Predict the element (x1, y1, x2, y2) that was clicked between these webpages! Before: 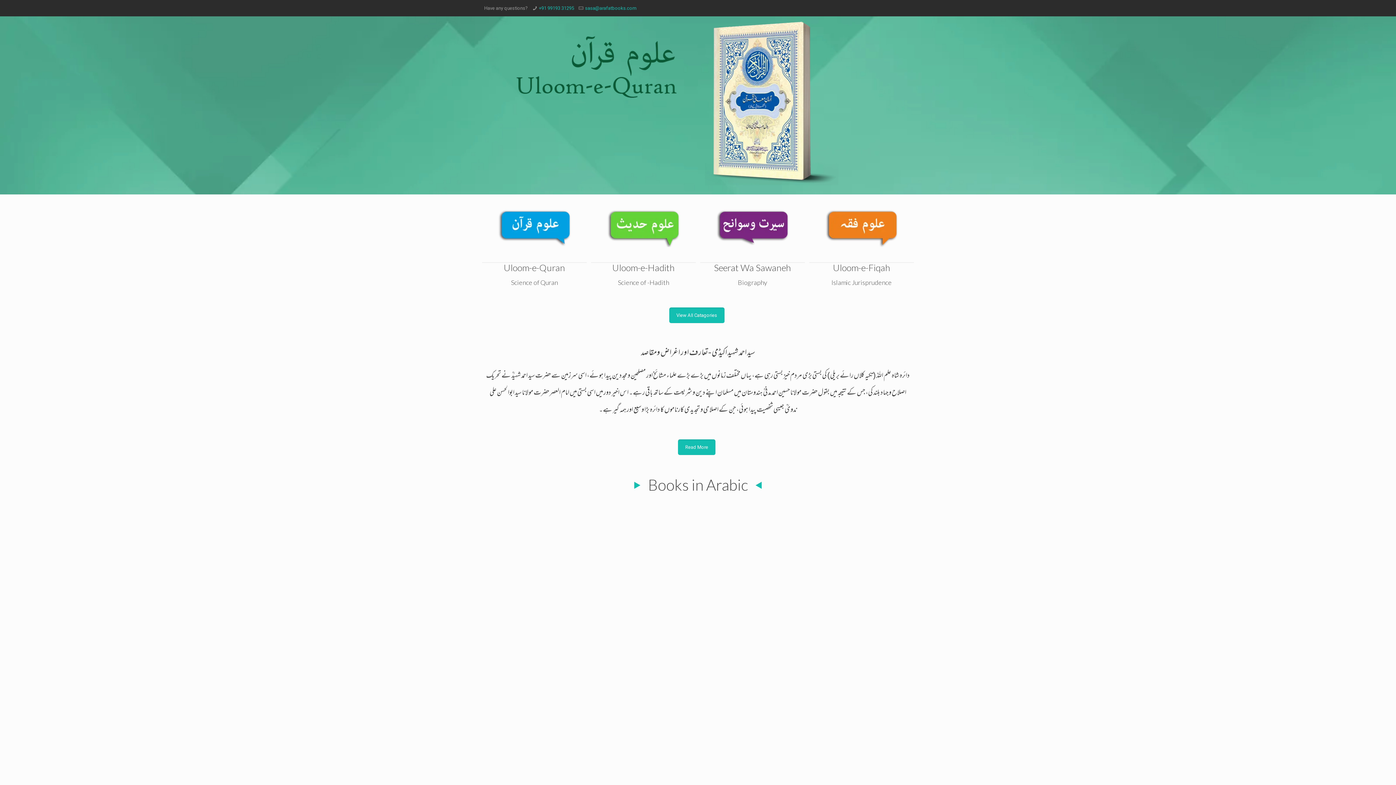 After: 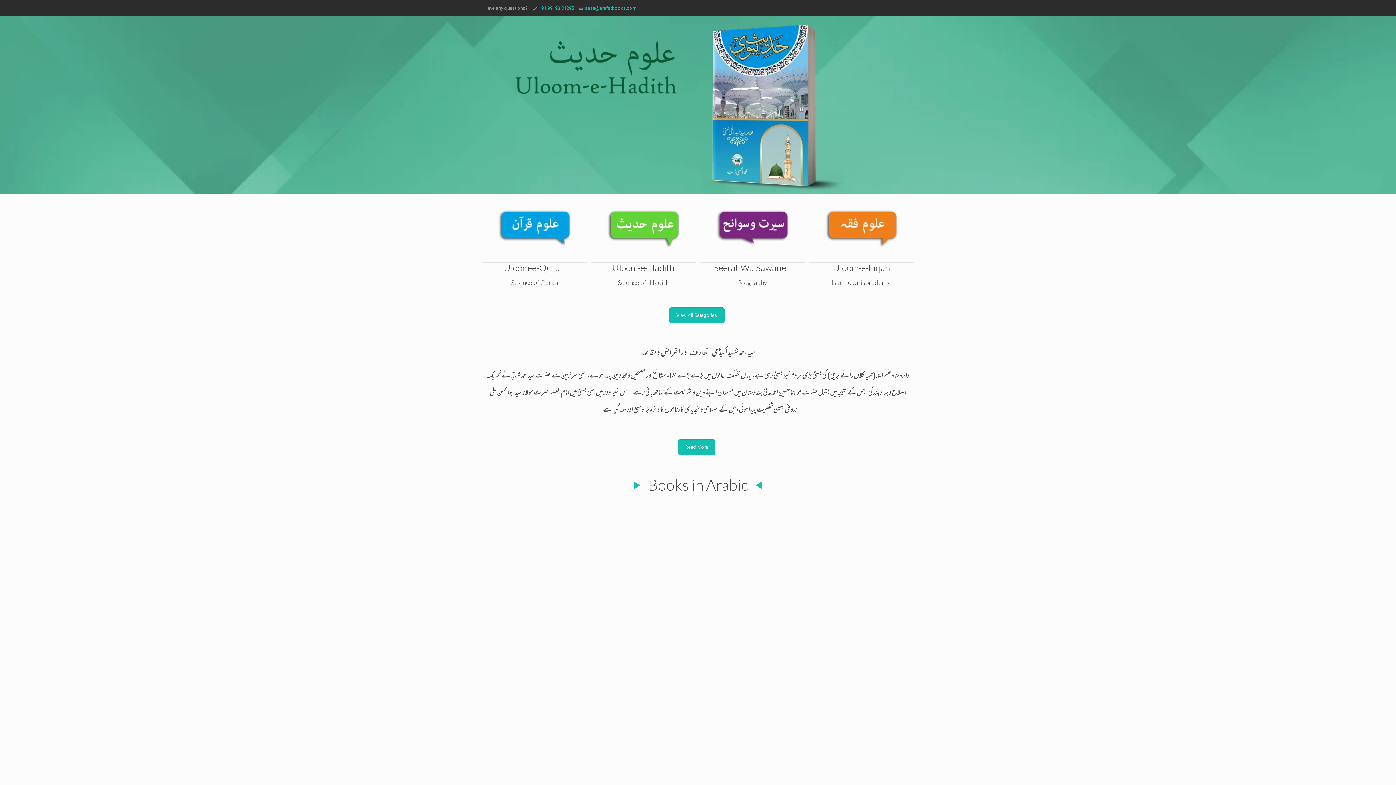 Action: bbox: (738, 278, 767, 286) label: Biography